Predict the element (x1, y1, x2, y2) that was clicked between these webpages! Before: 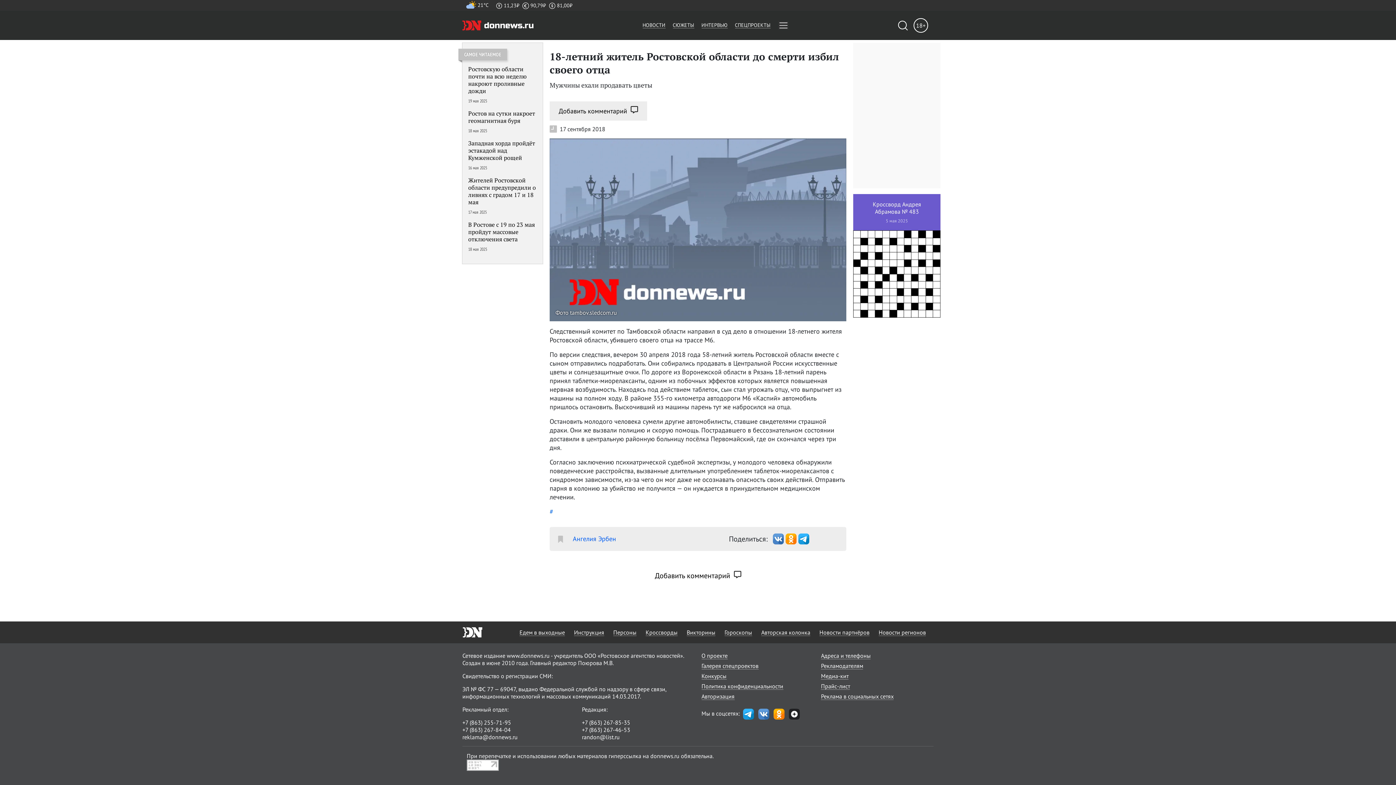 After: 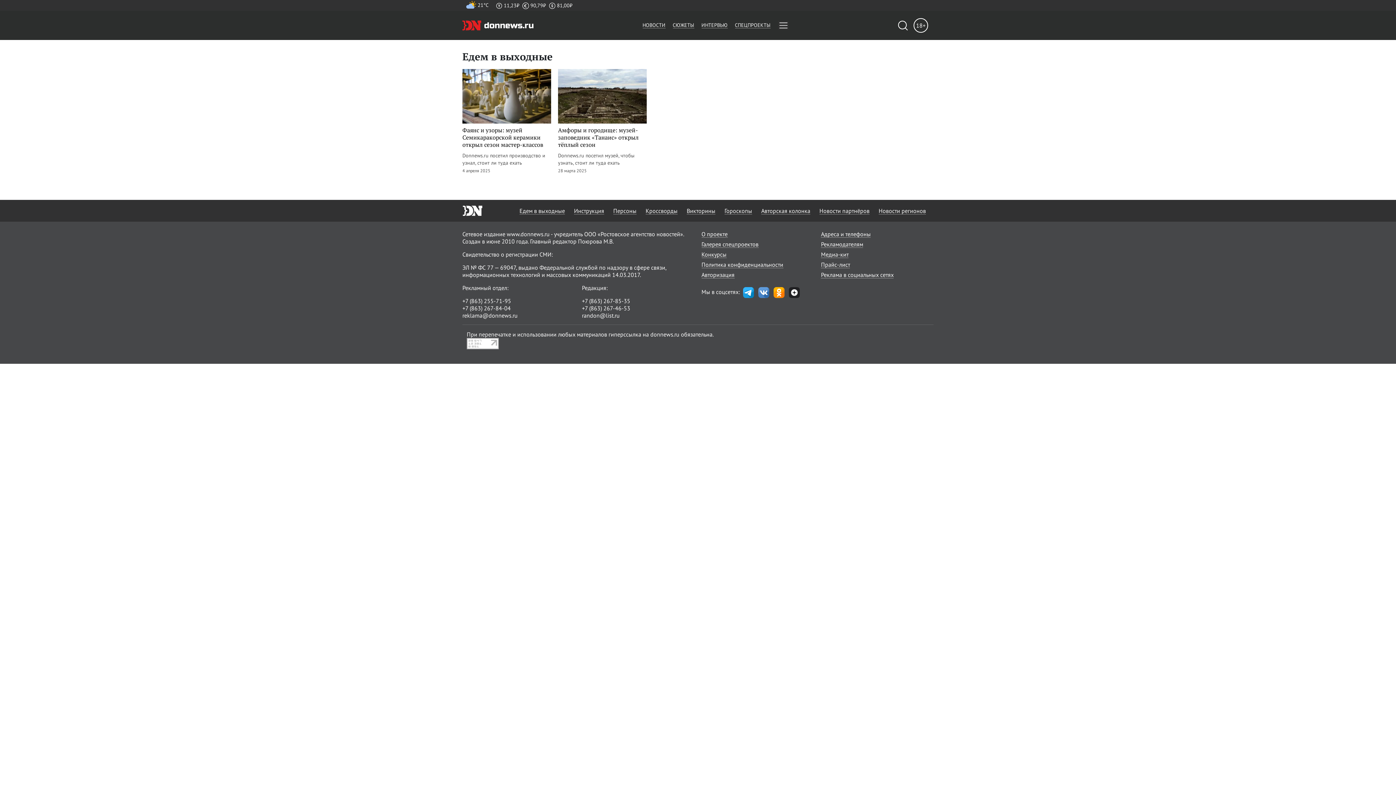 Action: label: Едем в выходные bbox: (519, 628, 565, 636)